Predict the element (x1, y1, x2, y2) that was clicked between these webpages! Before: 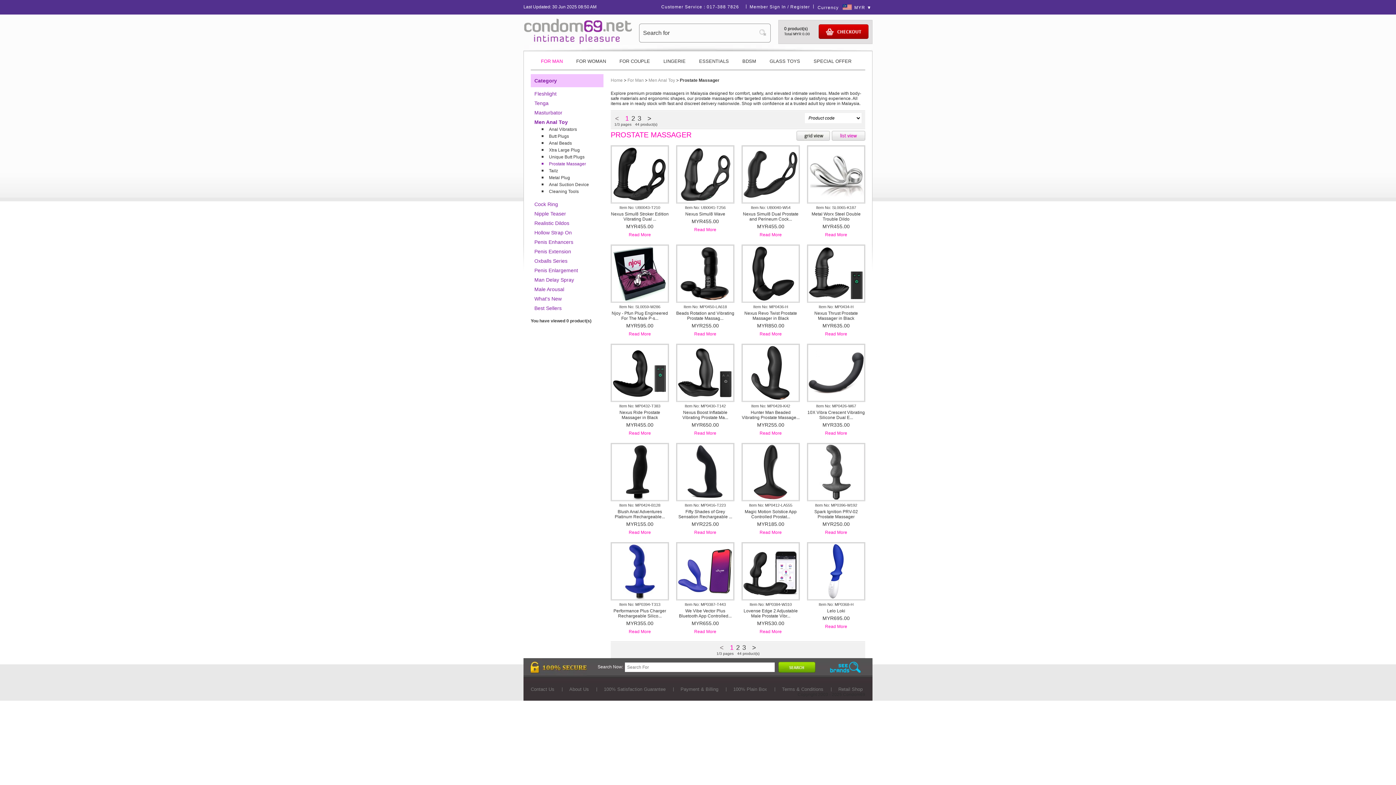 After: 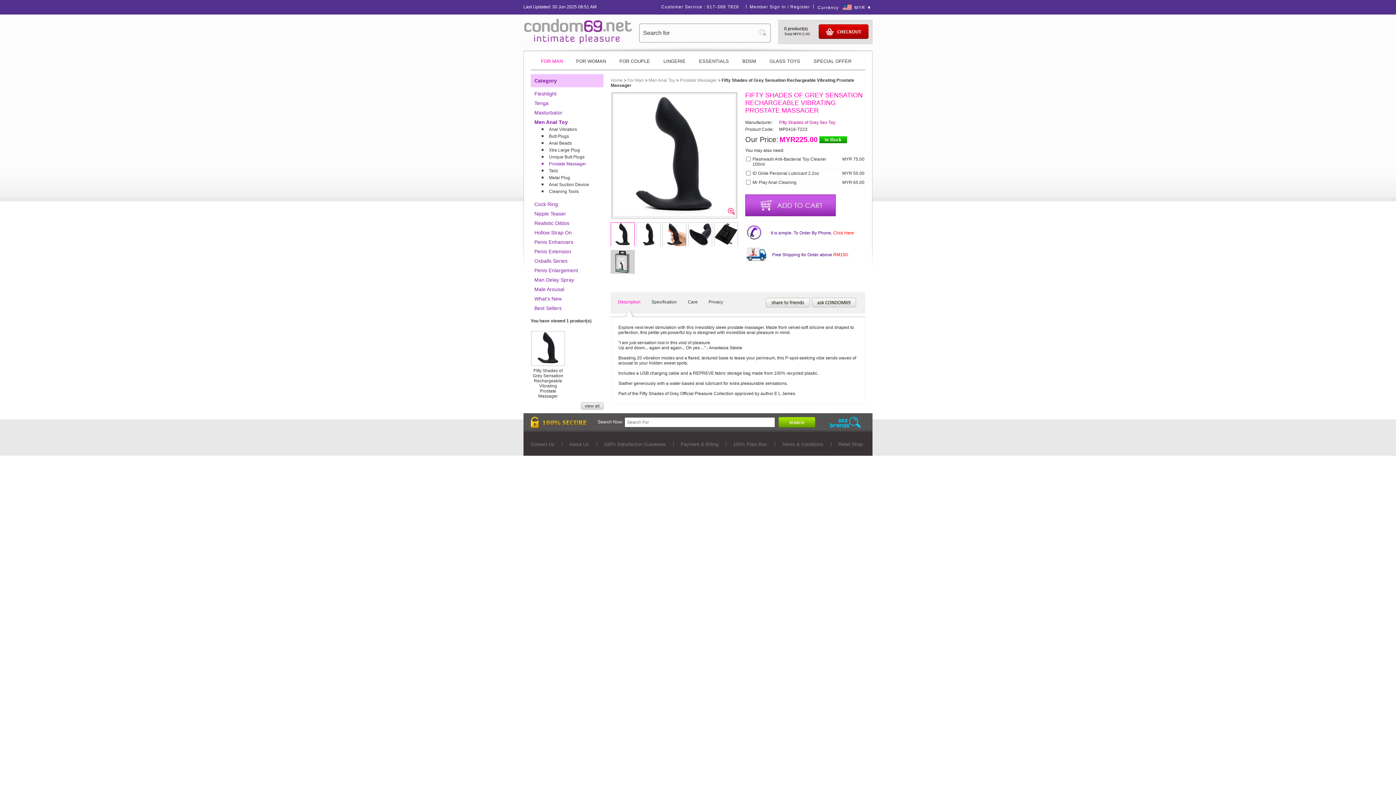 Action: bbox: (684, 503, 726, 507) label: Item No: MP0416-T223